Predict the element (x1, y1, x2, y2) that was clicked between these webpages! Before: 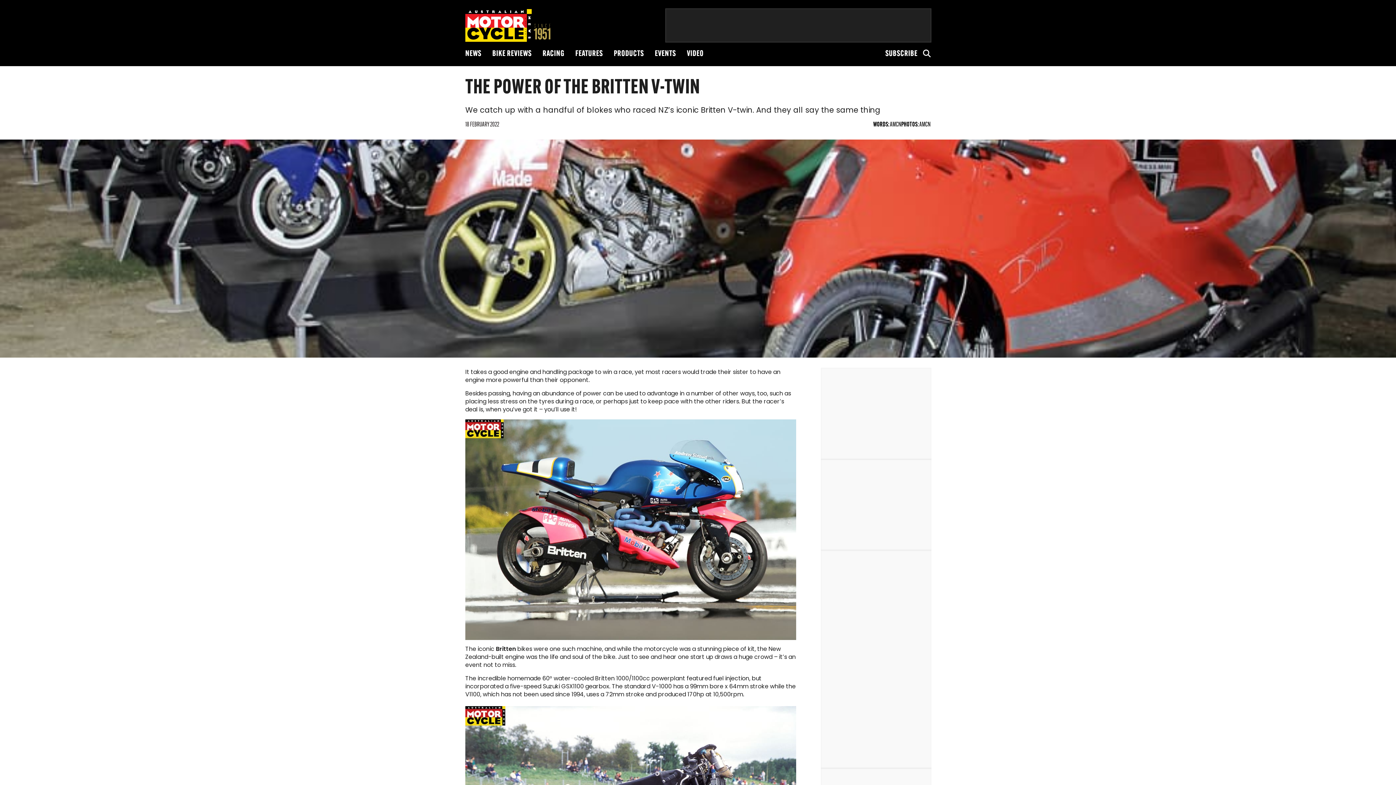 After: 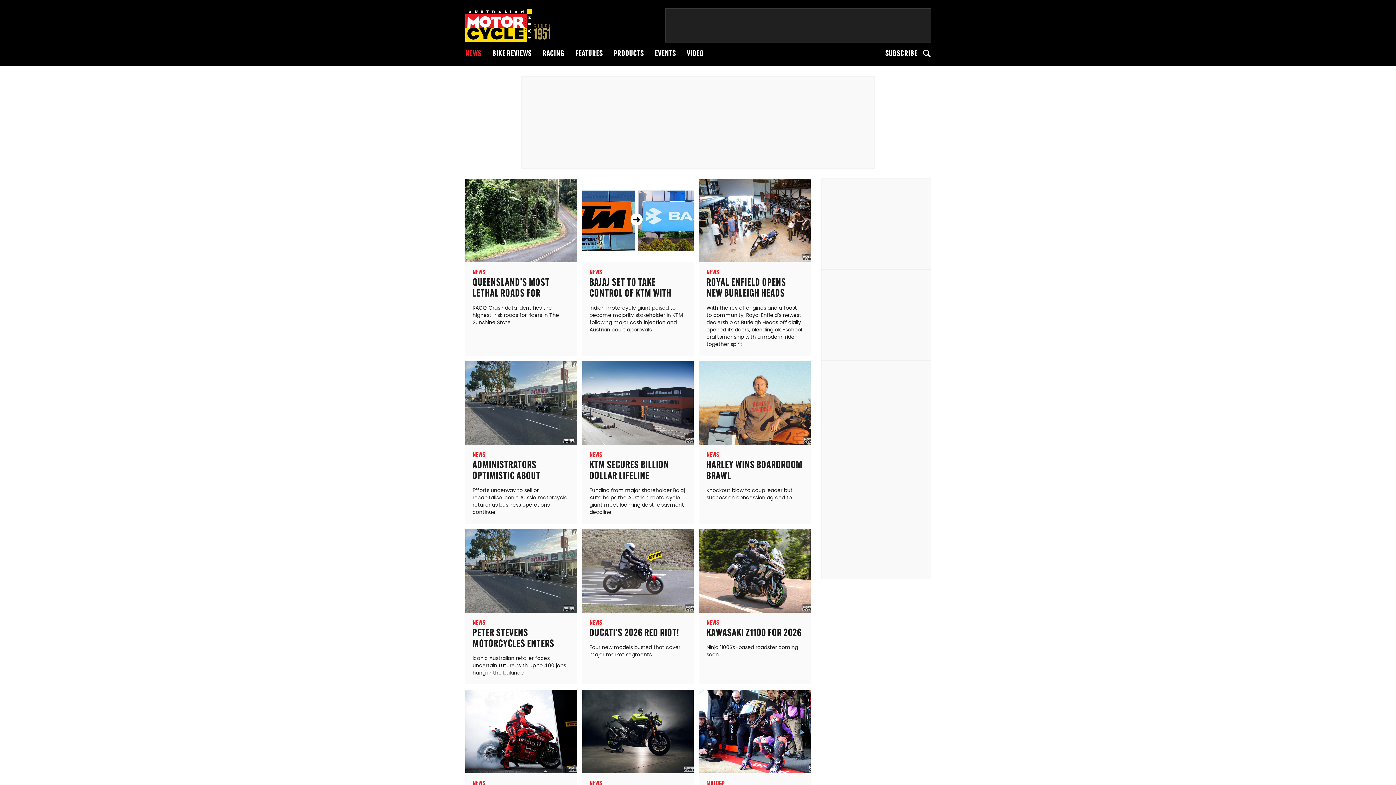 Action: label: NEWS bbox: (465, 41, 487, 66)